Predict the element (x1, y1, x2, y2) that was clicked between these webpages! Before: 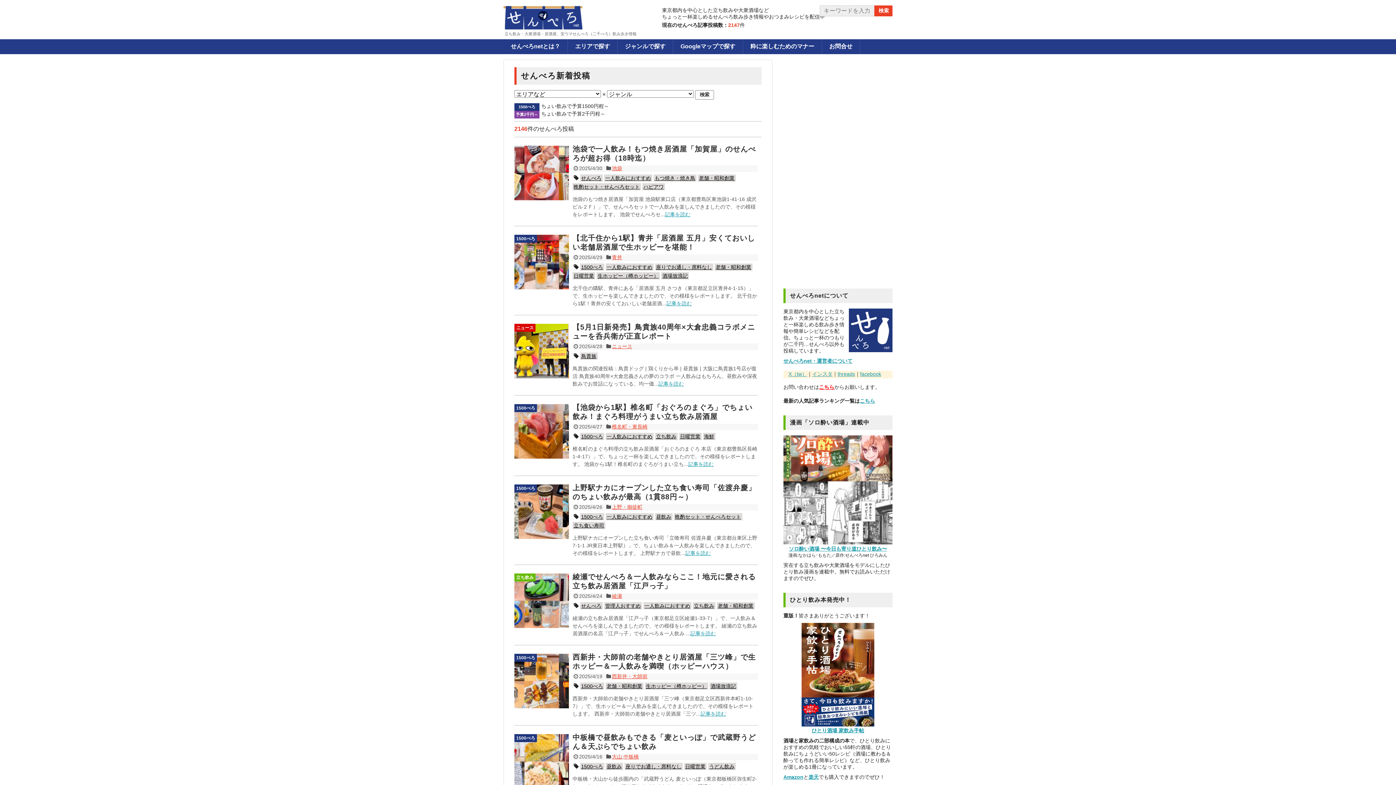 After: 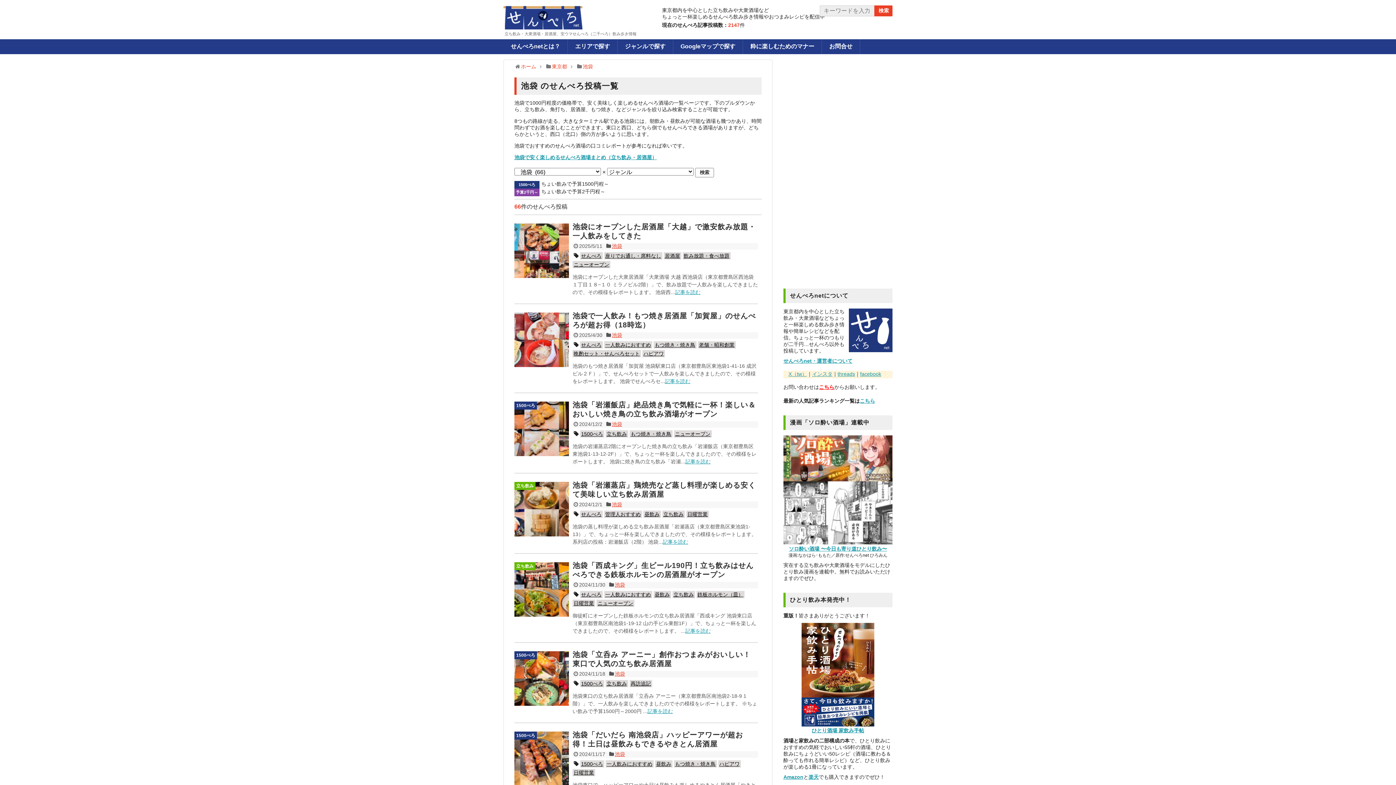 Action: bbox: (612, 165, 622, 171) label: 池袋